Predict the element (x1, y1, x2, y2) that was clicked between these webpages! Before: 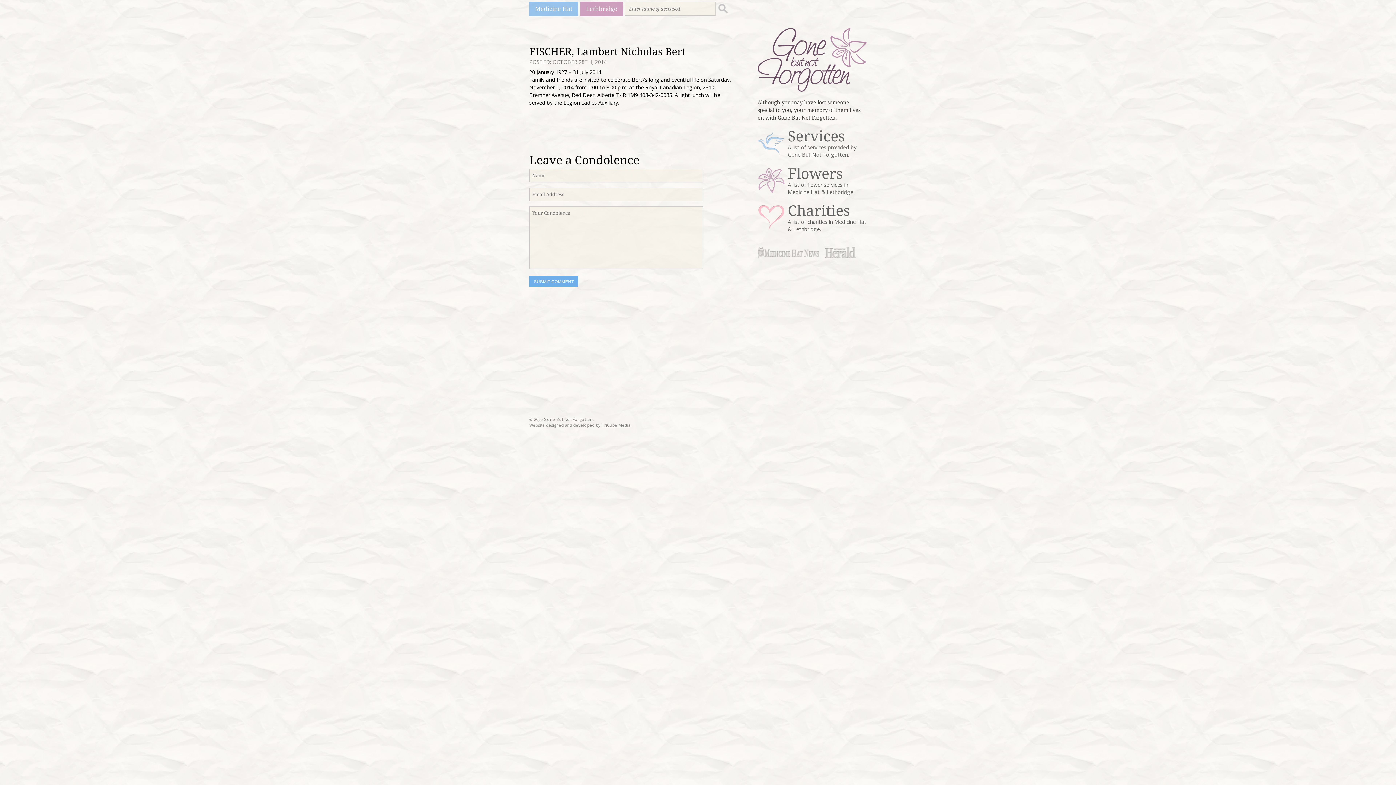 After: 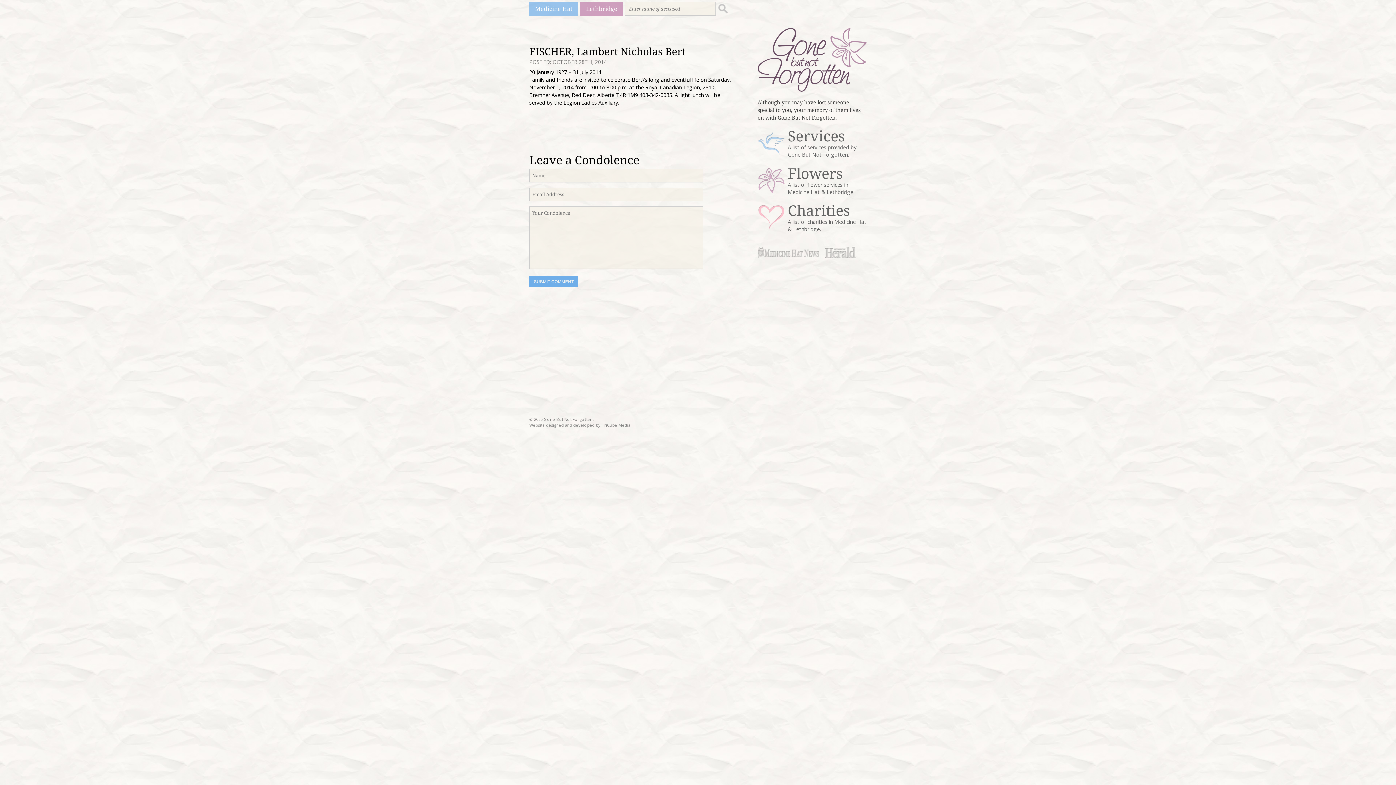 Action: bbox: (601, 422, 630, 427) label: TriCube Media